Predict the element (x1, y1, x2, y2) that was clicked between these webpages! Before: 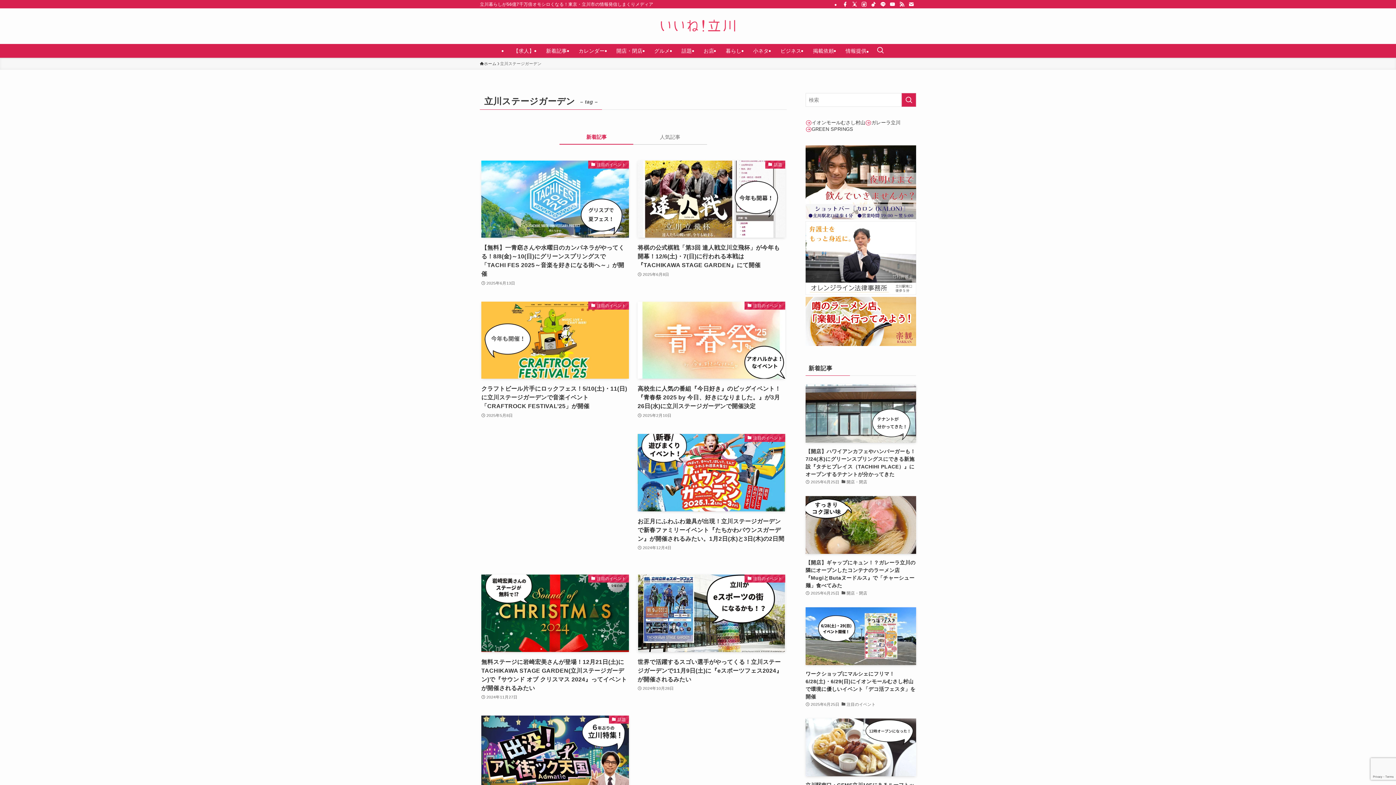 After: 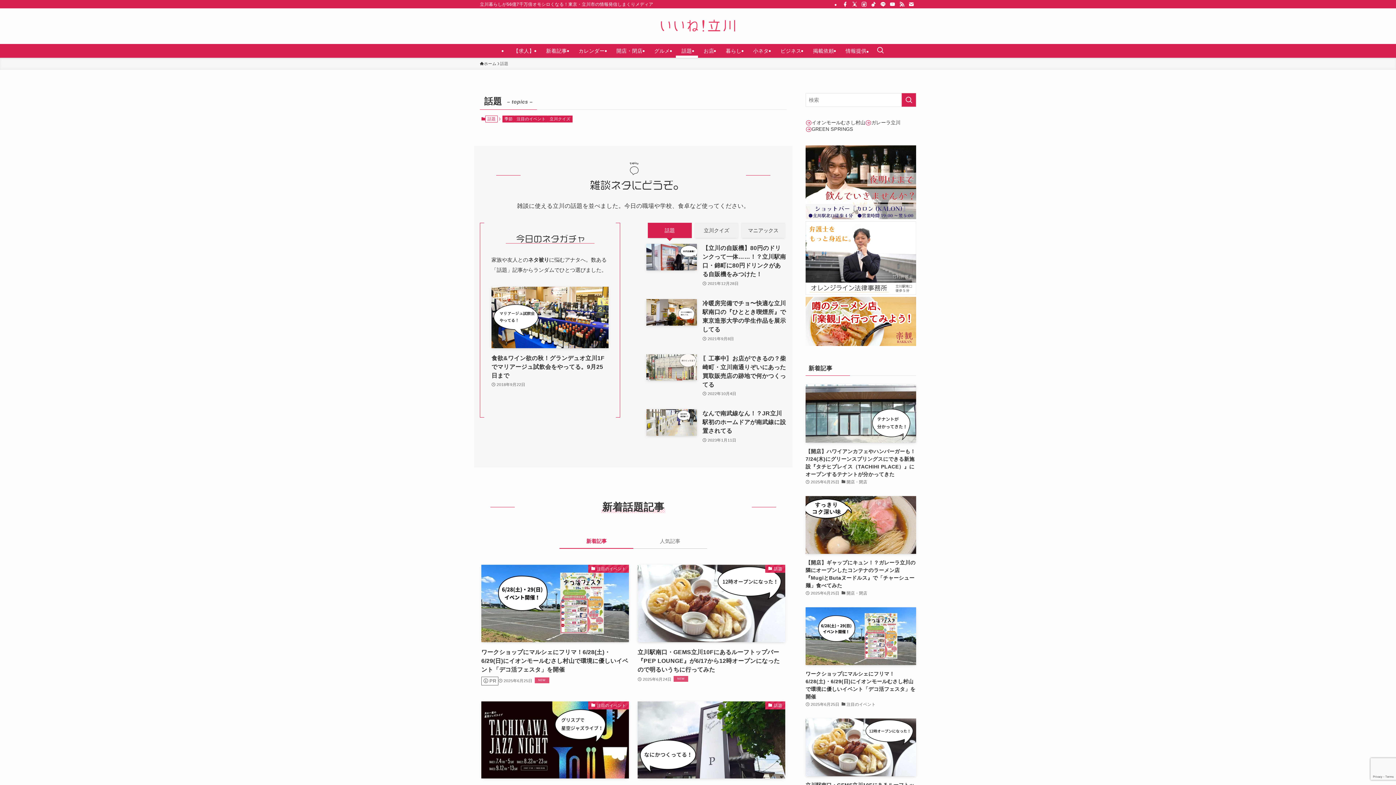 Action: label: 話題 bbox: (675, 44, 698, 57)